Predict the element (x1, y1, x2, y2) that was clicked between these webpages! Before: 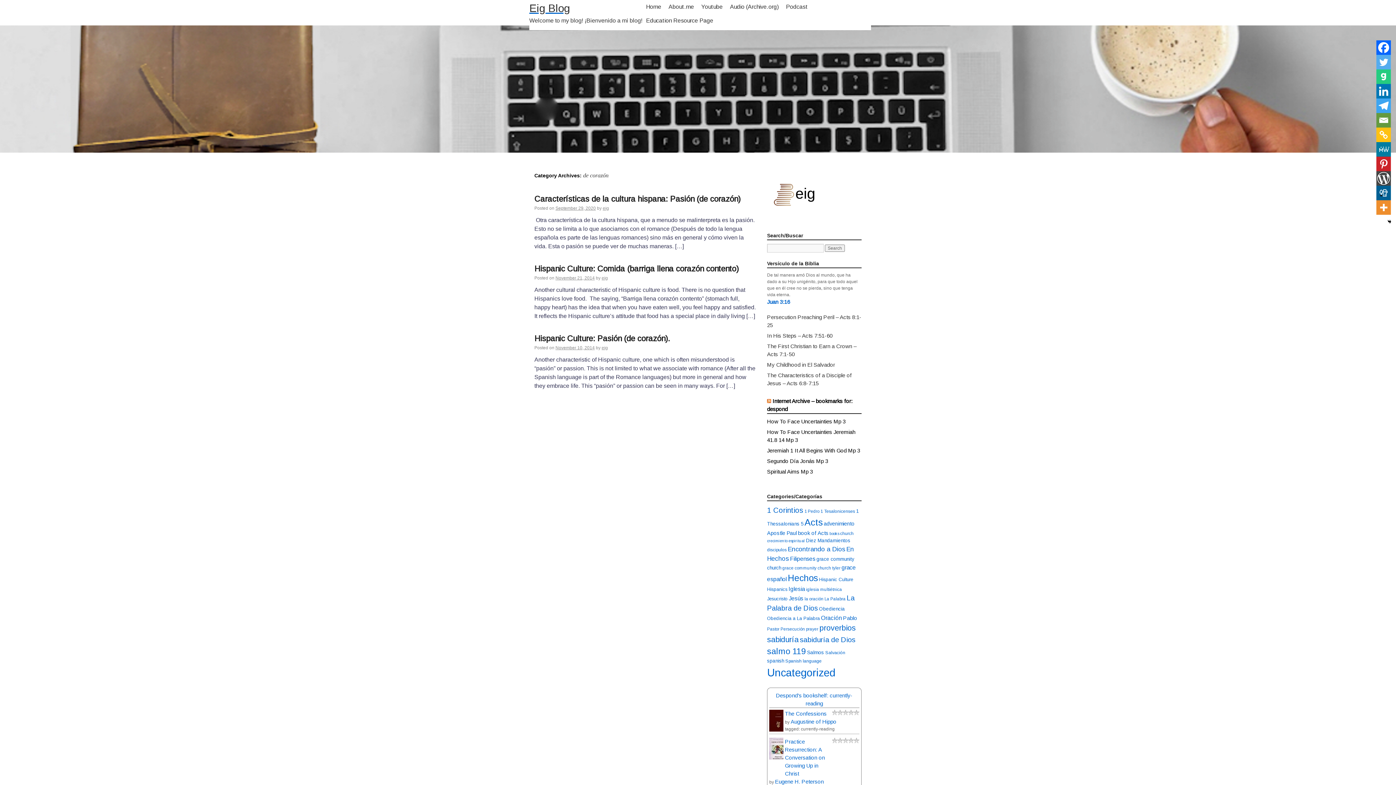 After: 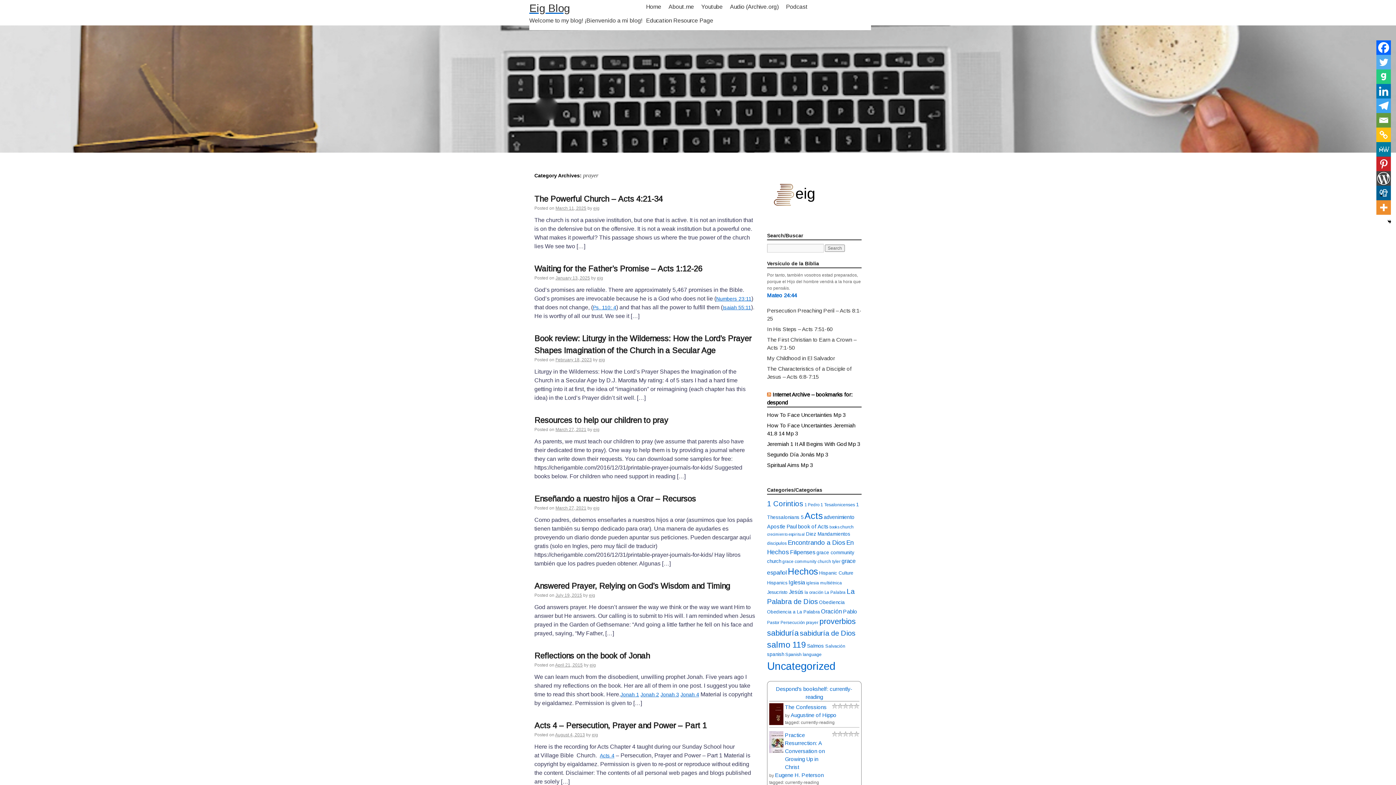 Action: bbox: (806, 627, 818, 631) label: prayer (13 items)